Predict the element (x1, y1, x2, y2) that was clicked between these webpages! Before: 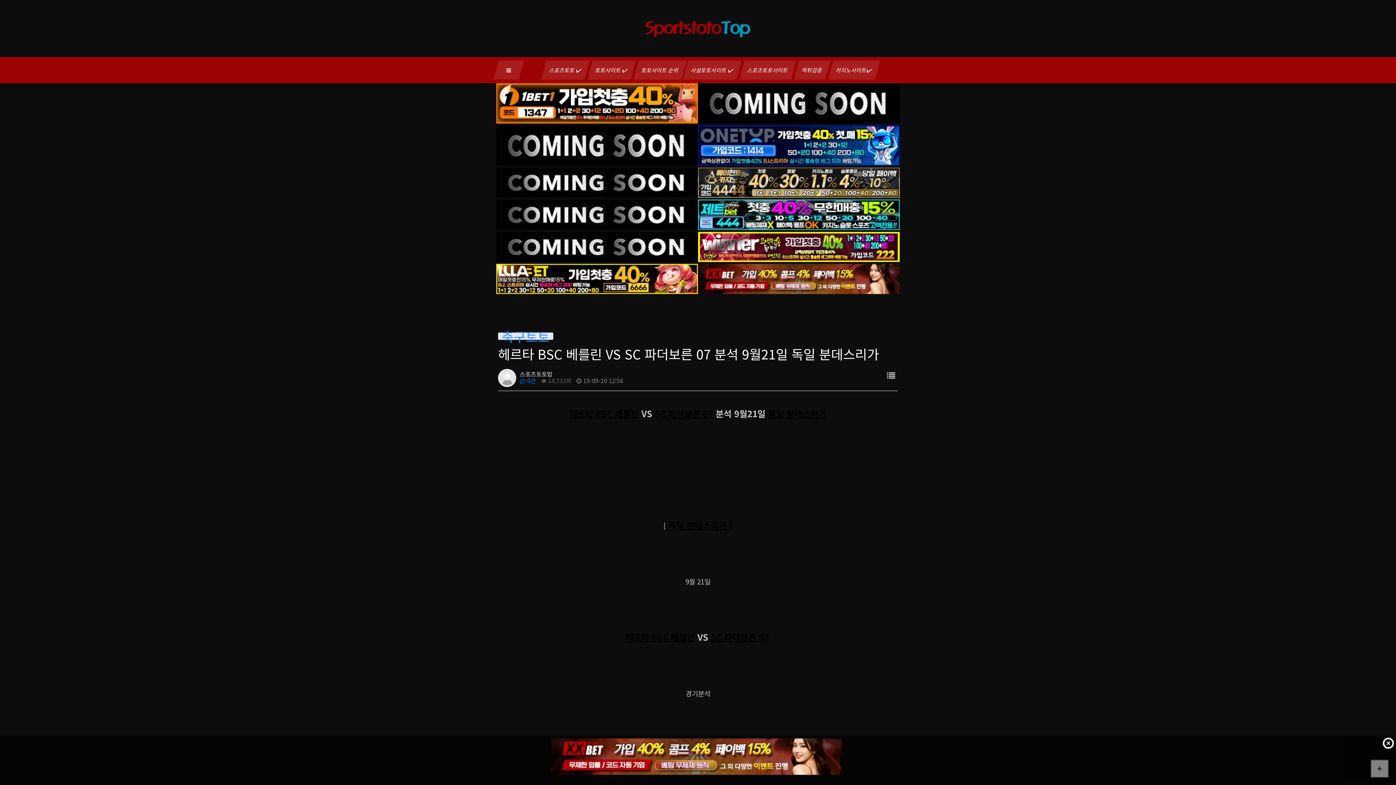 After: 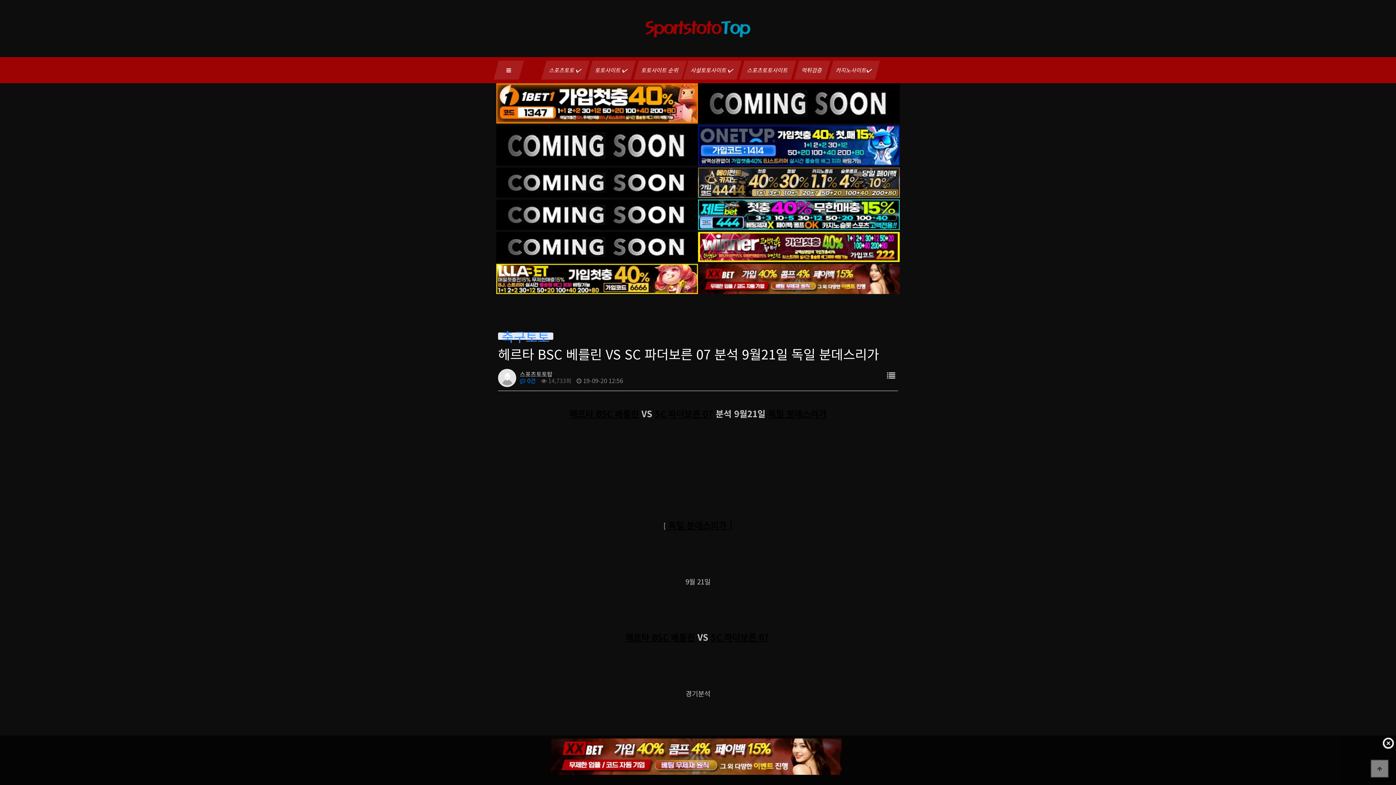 Action: bbox: (698, 140, 900, 149)